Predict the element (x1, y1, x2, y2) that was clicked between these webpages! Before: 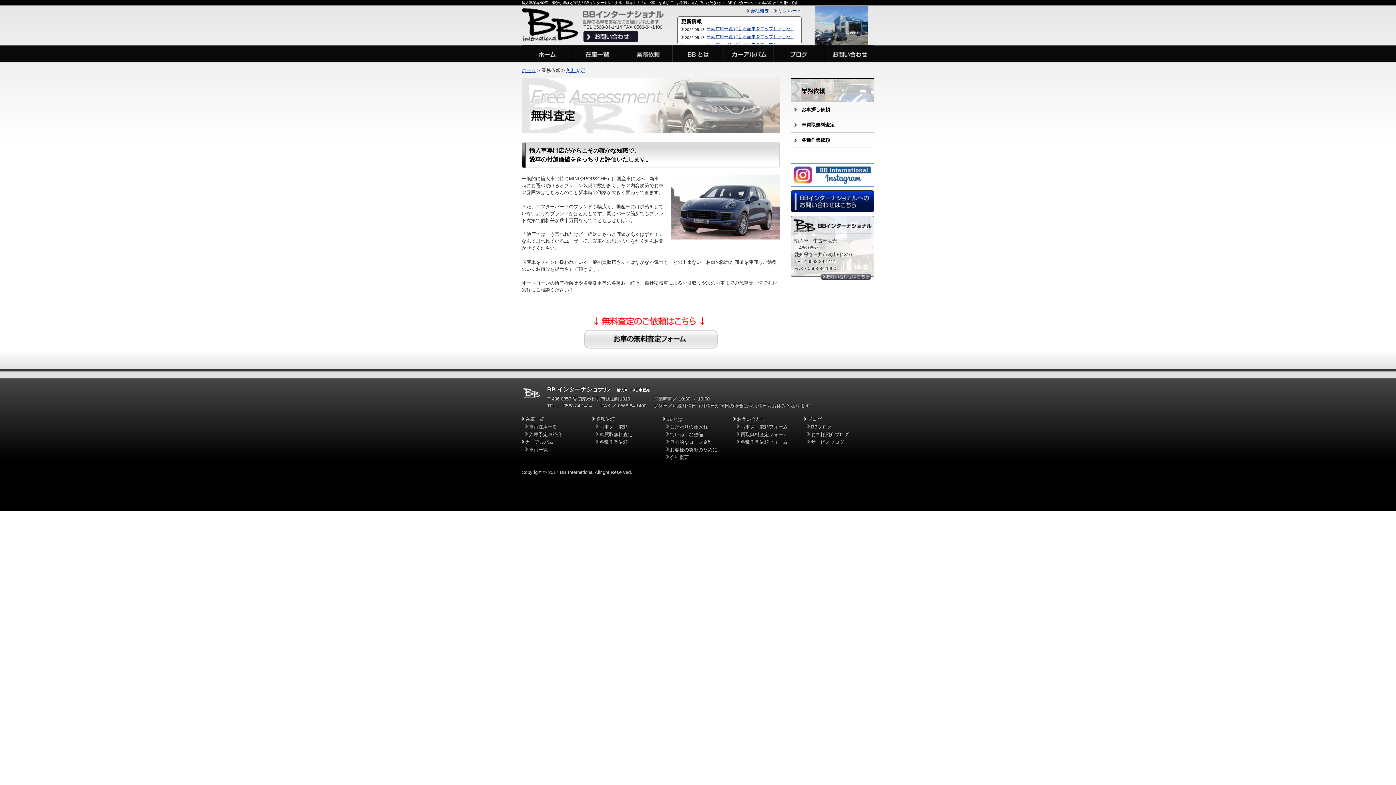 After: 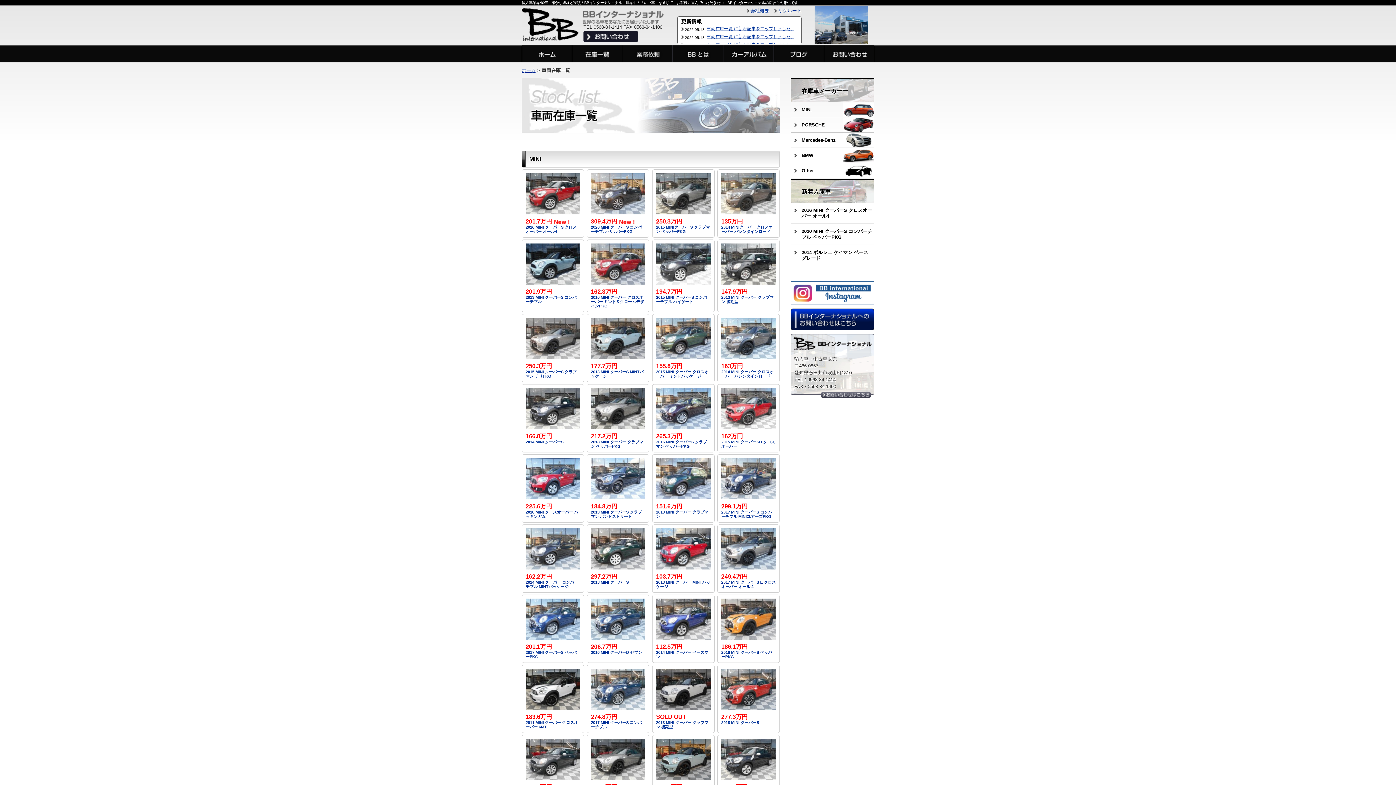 Action: bbox: (572, 45, 622, 61)